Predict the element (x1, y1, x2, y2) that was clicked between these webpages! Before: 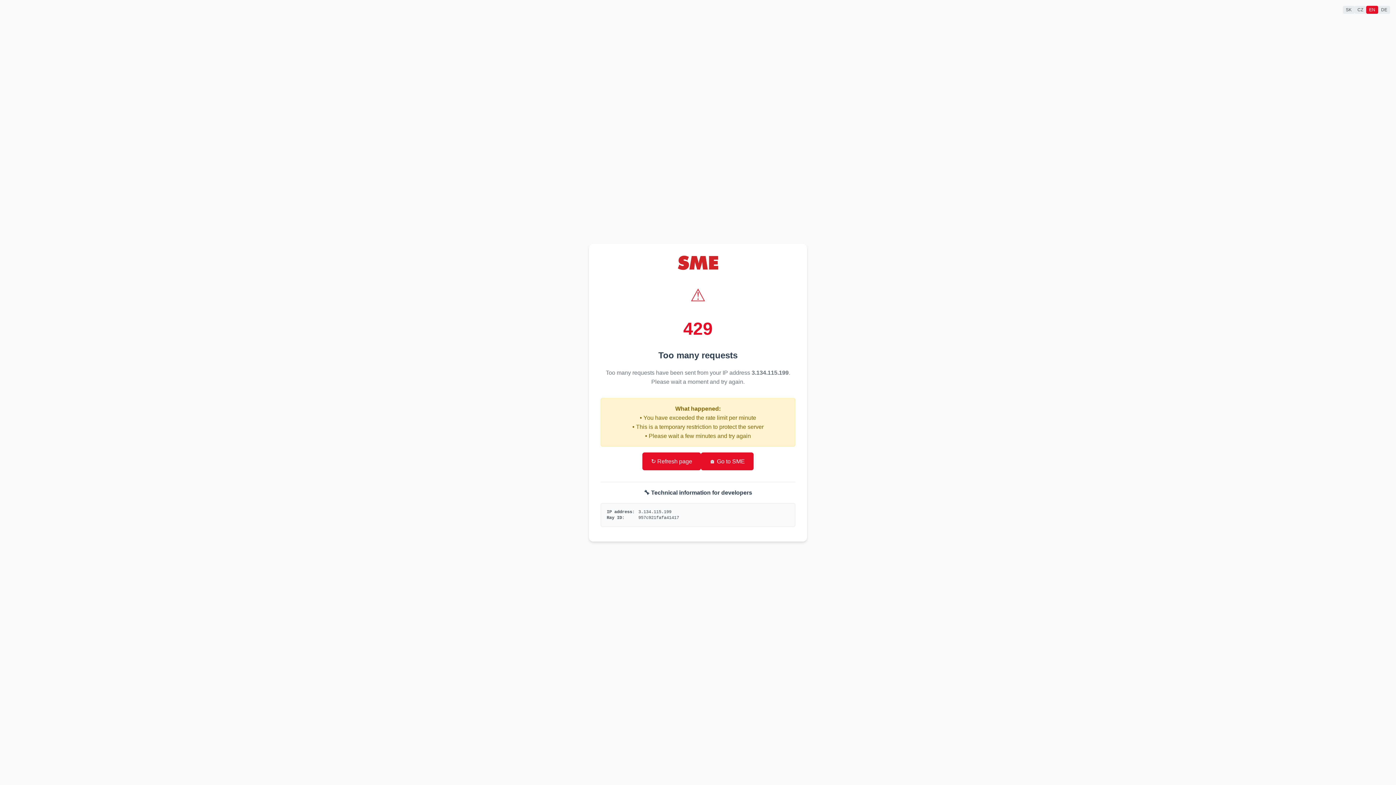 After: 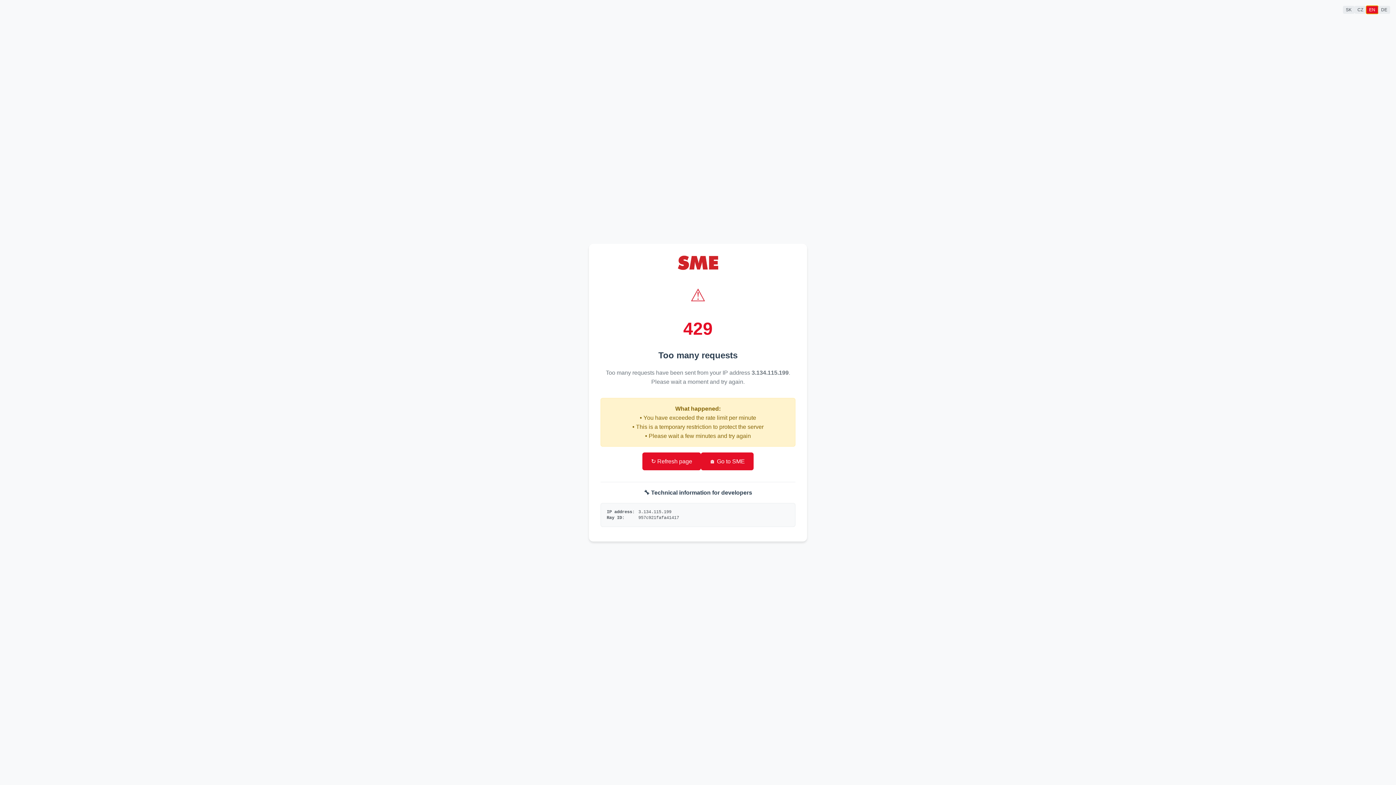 Action: label: EN bbox: (1366, 5, 1378, 13)